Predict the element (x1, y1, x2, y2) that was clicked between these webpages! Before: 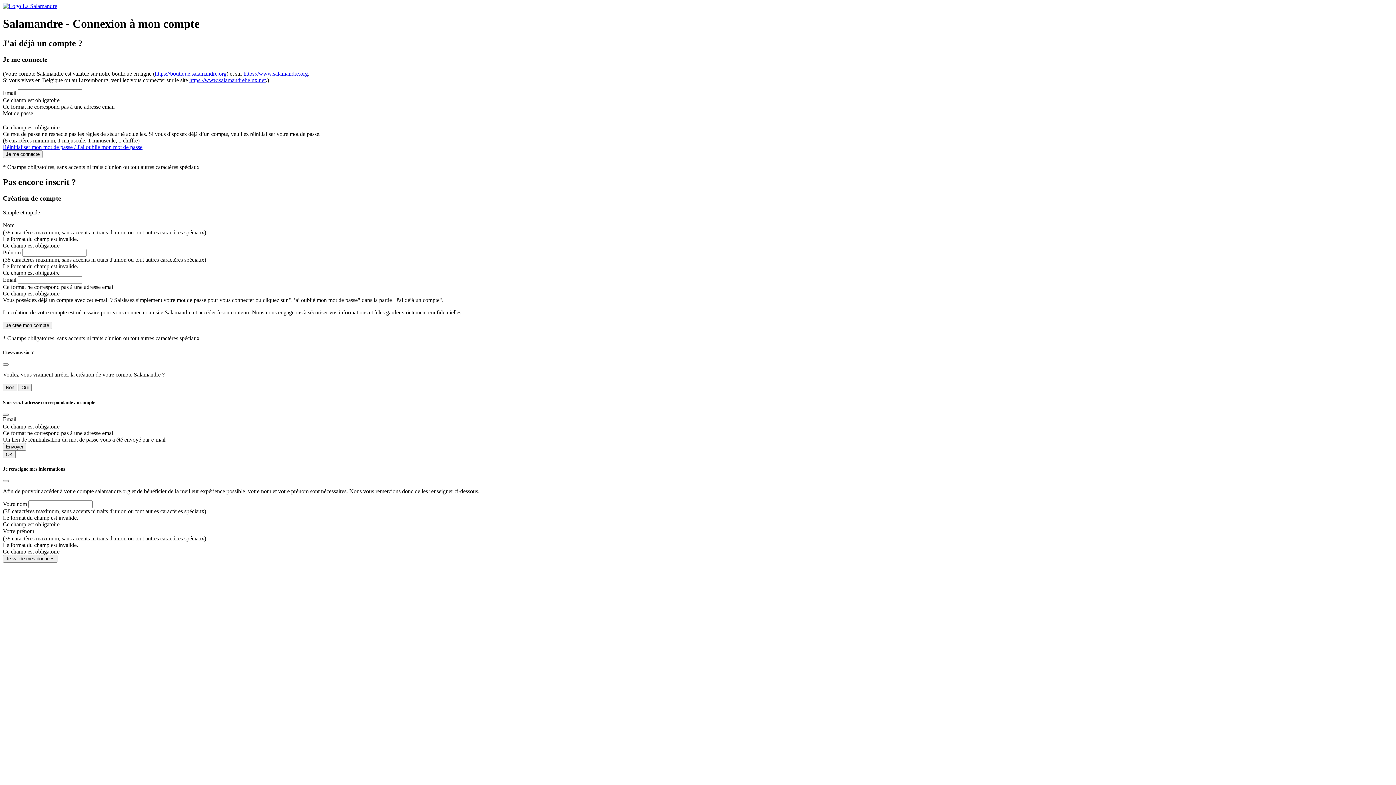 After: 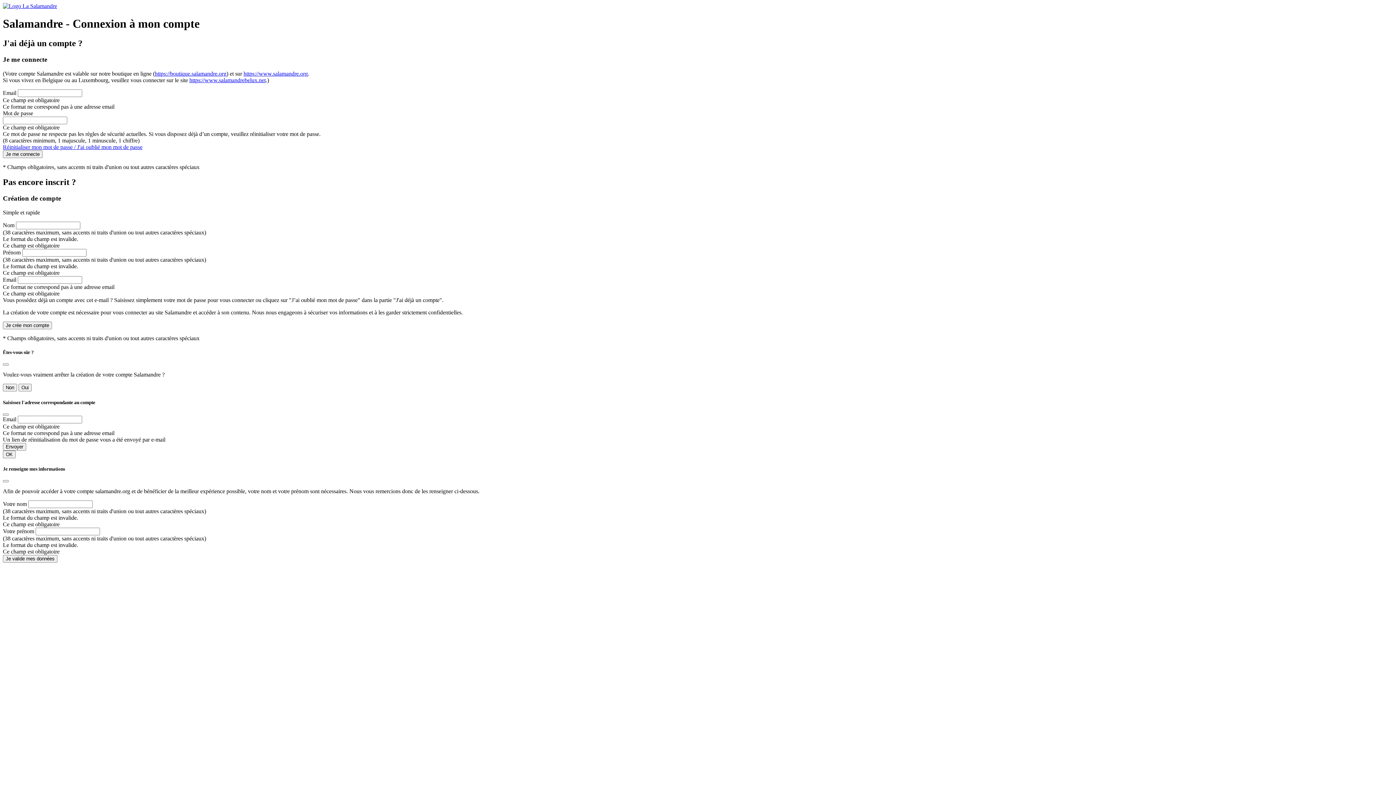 Action: label: https://www.salamandre.org bbox: (243, 70, 308, 76)